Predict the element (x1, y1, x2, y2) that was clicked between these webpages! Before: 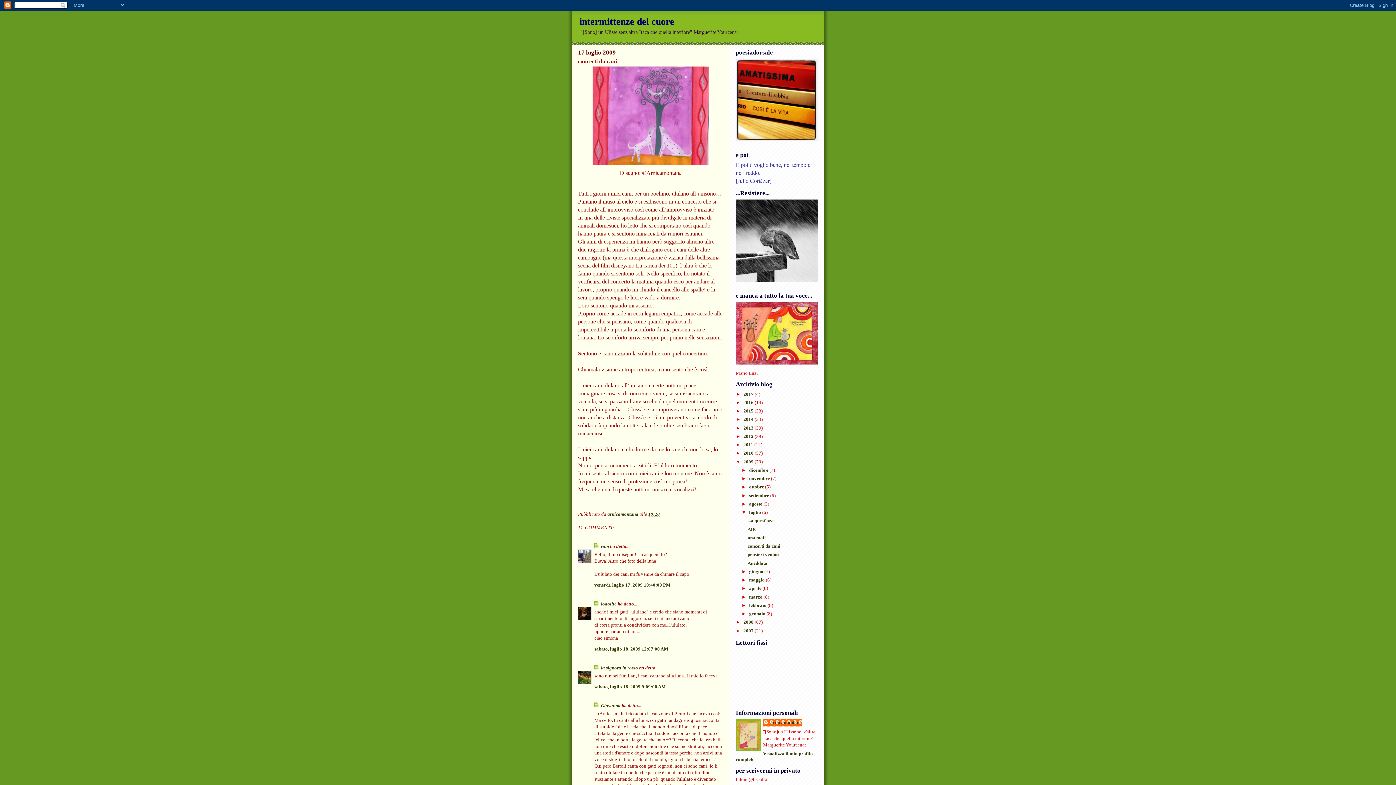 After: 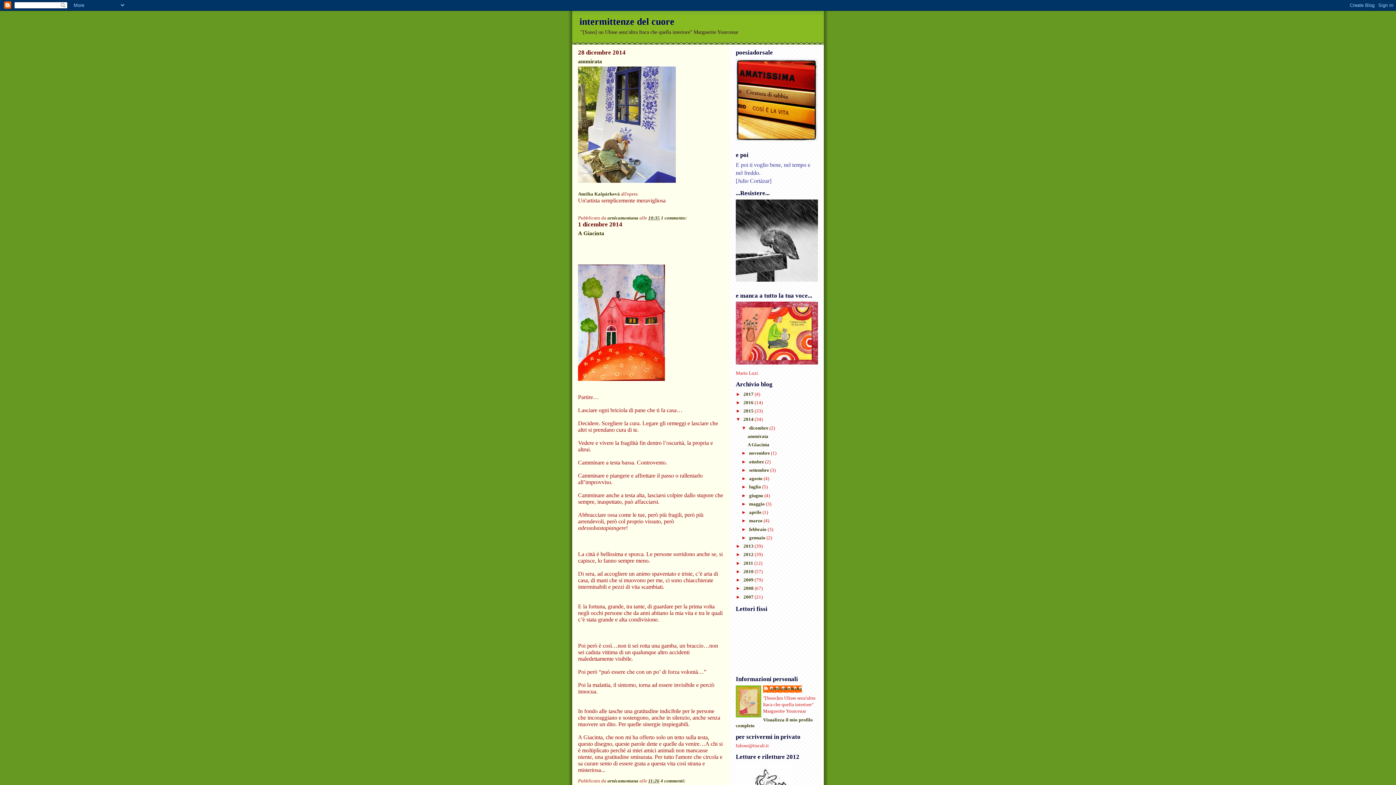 Action: bbox: (743, 416, 754, 422) label: 2014 